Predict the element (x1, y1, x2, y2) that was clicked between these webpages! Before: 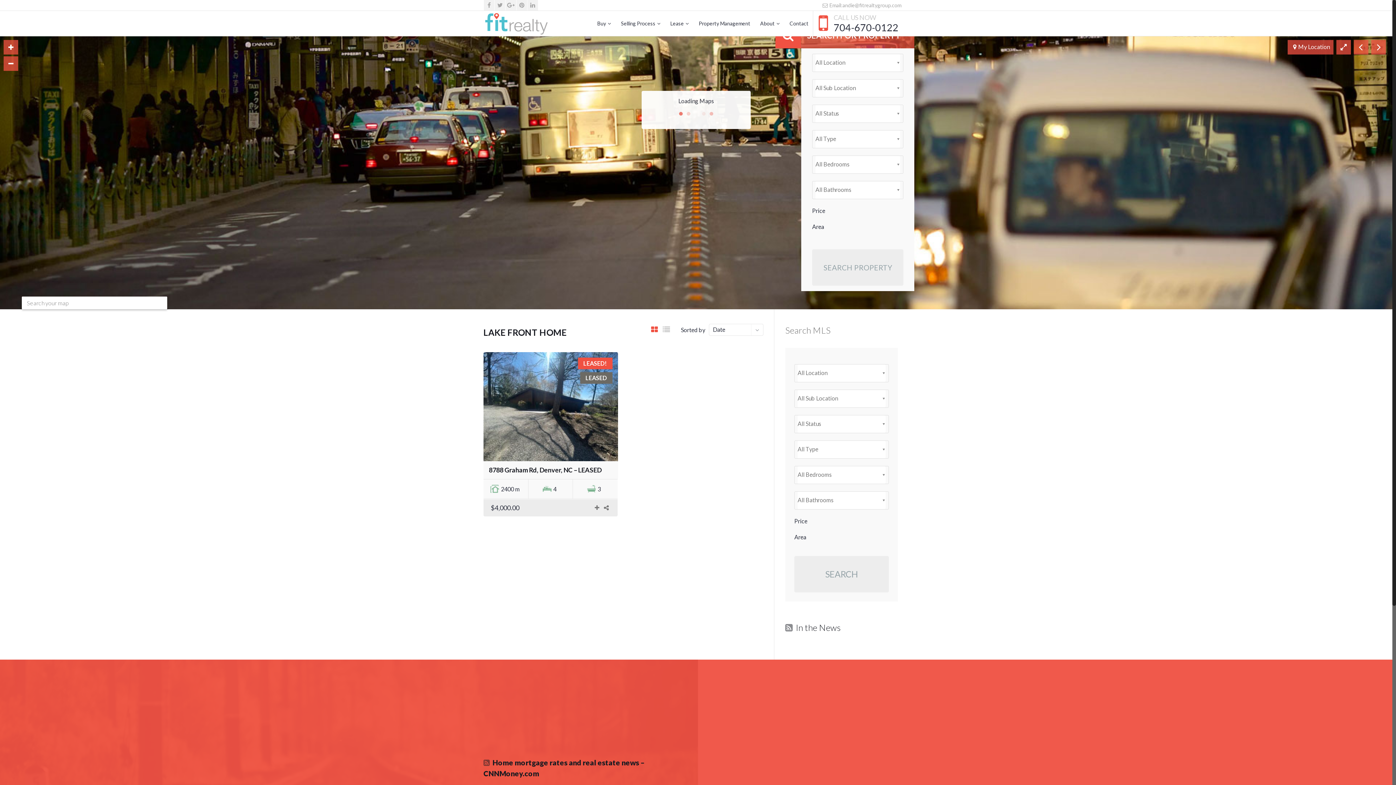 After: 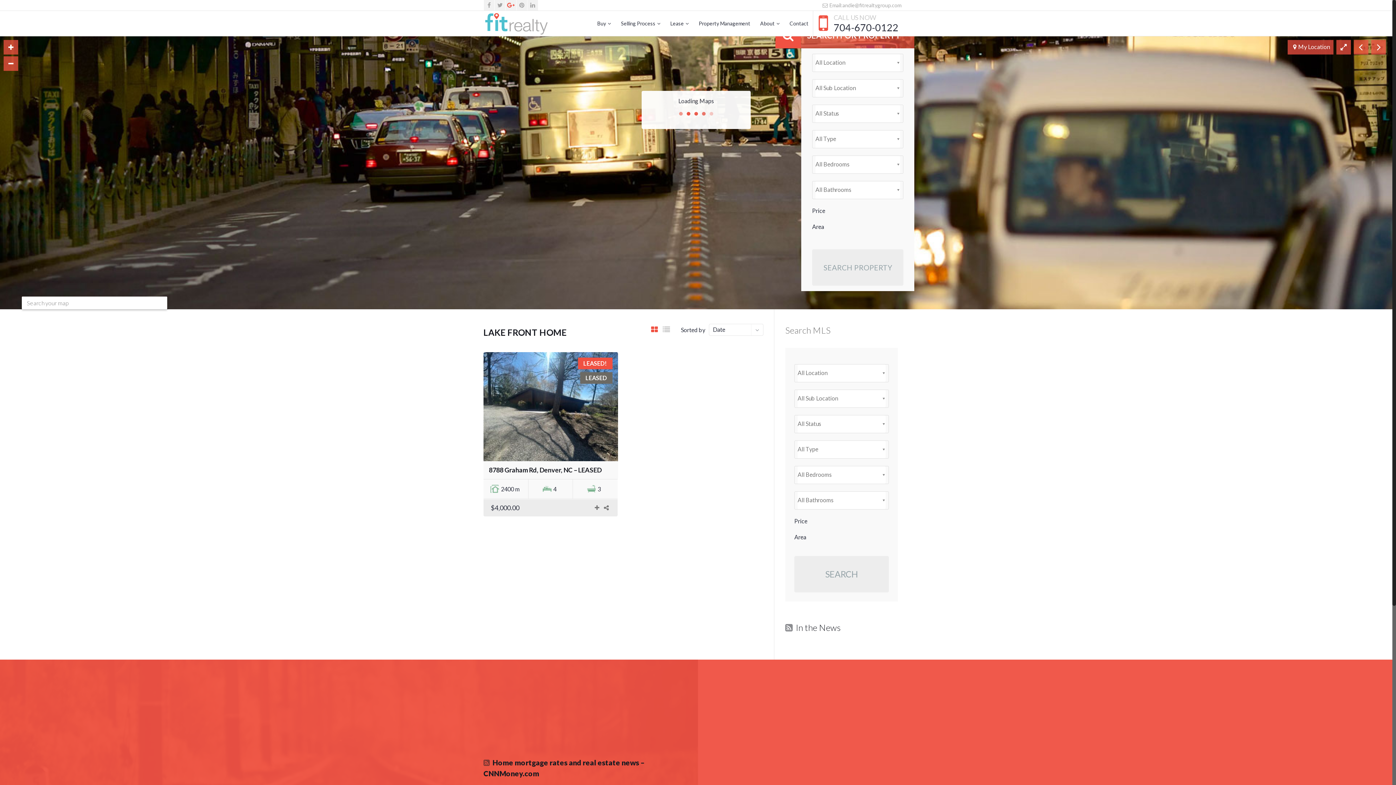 Action: bbox: (505, 0, 516, 10)